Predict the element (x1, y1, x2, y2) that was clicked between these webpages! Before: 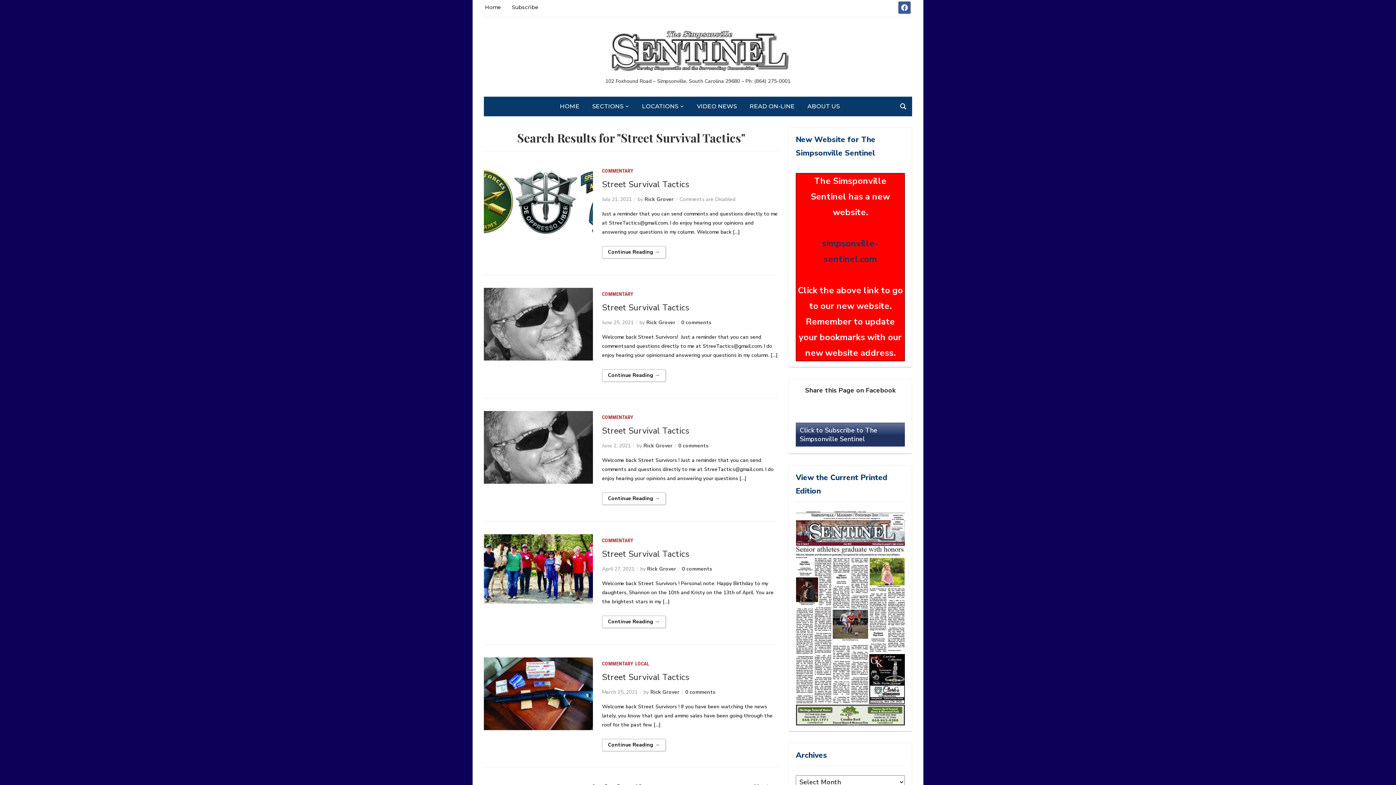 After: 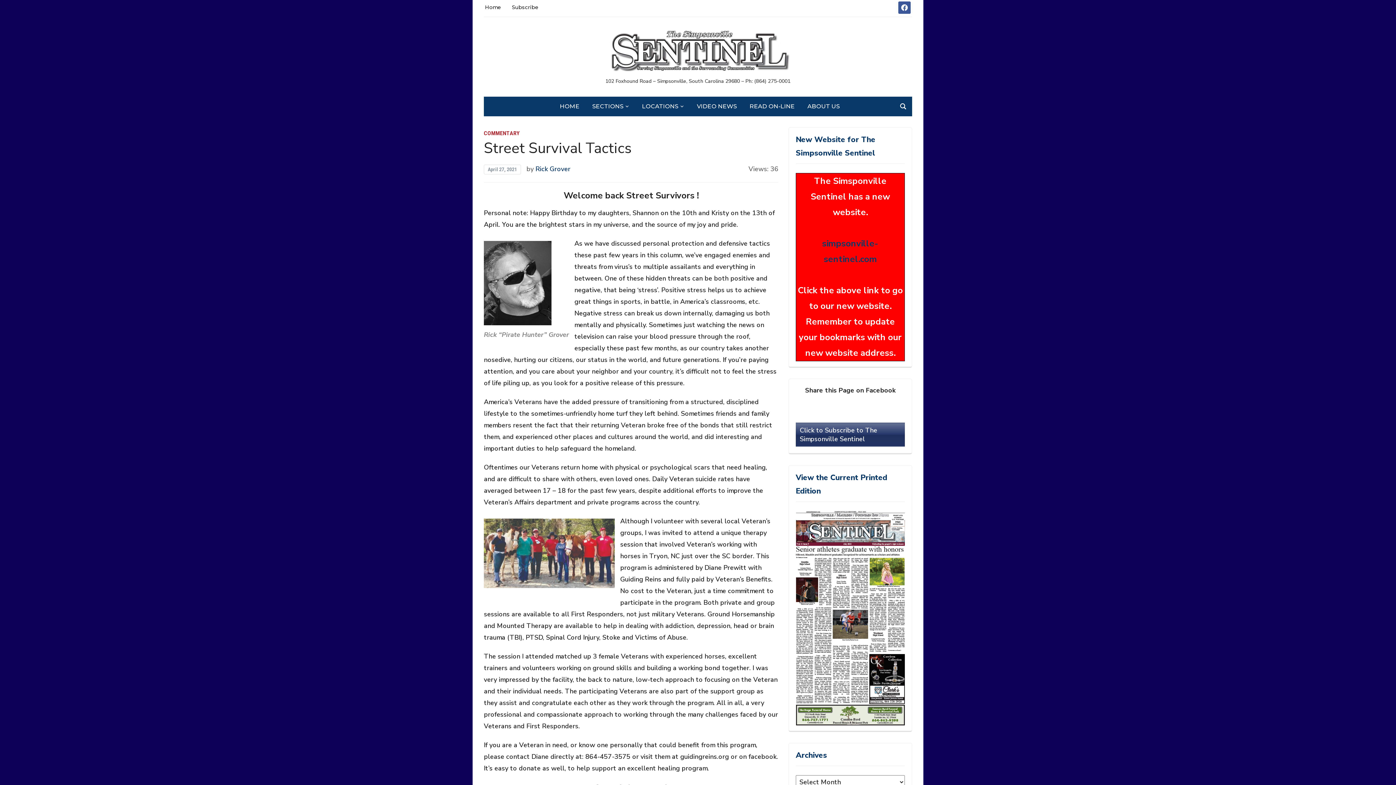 Action: bbox: (484, 564, 593, 573)